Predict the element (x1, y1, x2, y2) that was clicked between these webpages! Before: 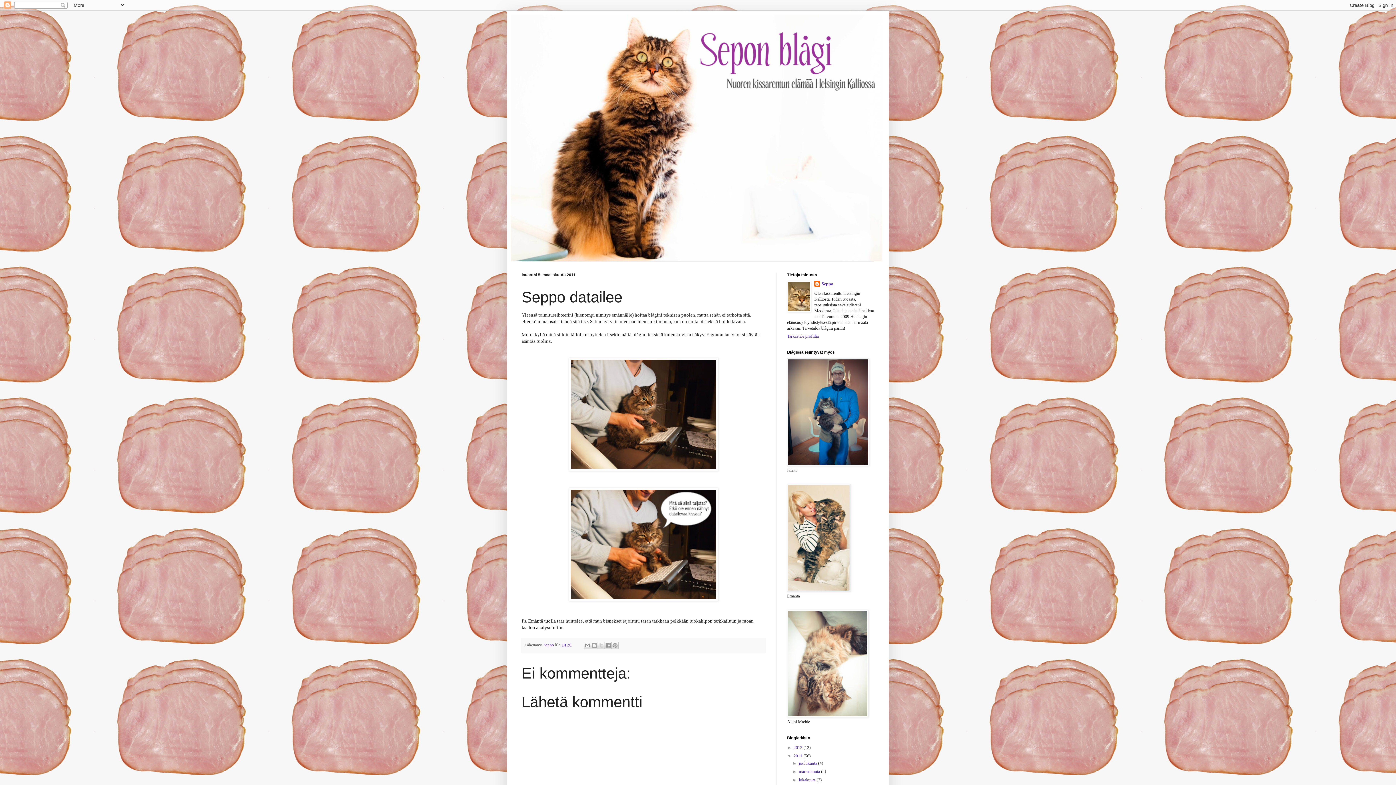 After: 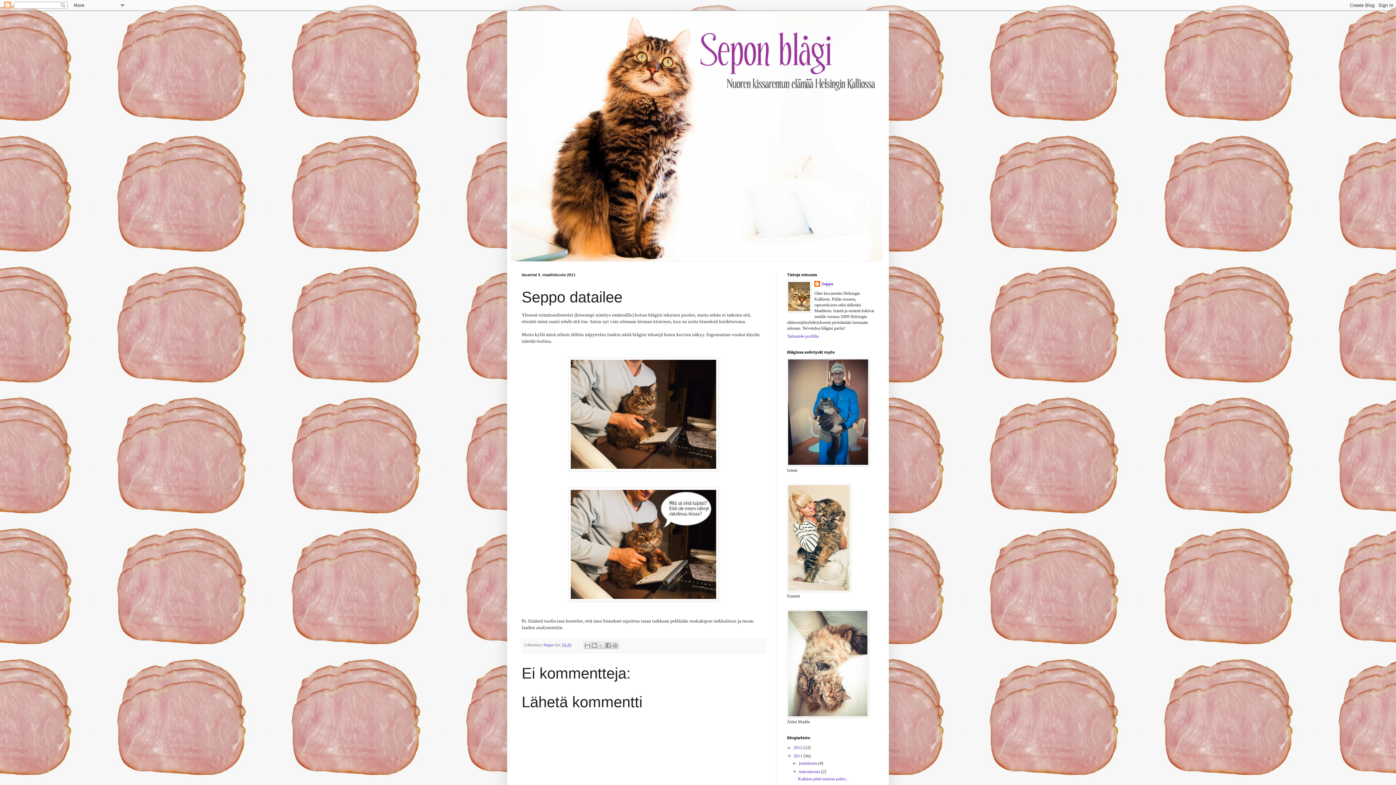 Action: bbox: (792, 769, 799, 774) label: ►  